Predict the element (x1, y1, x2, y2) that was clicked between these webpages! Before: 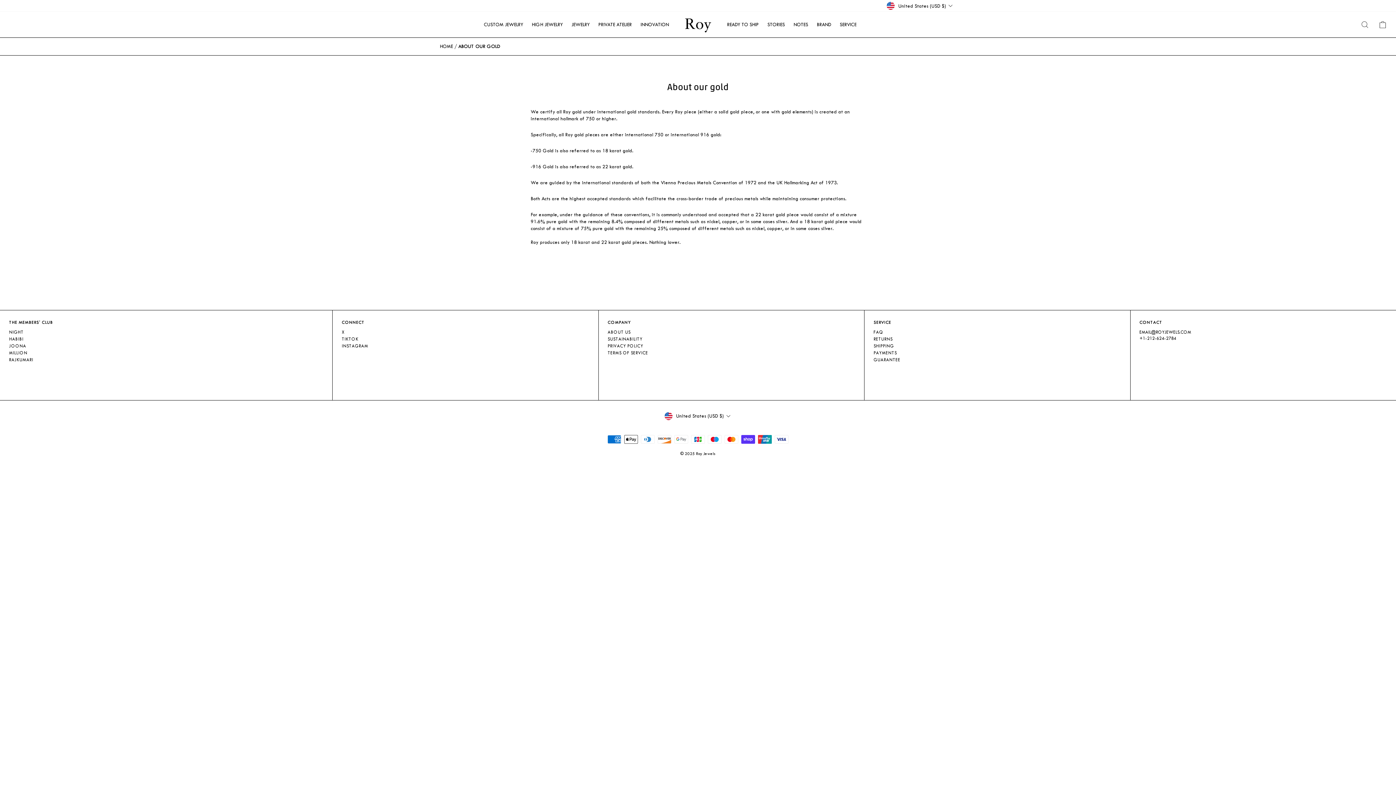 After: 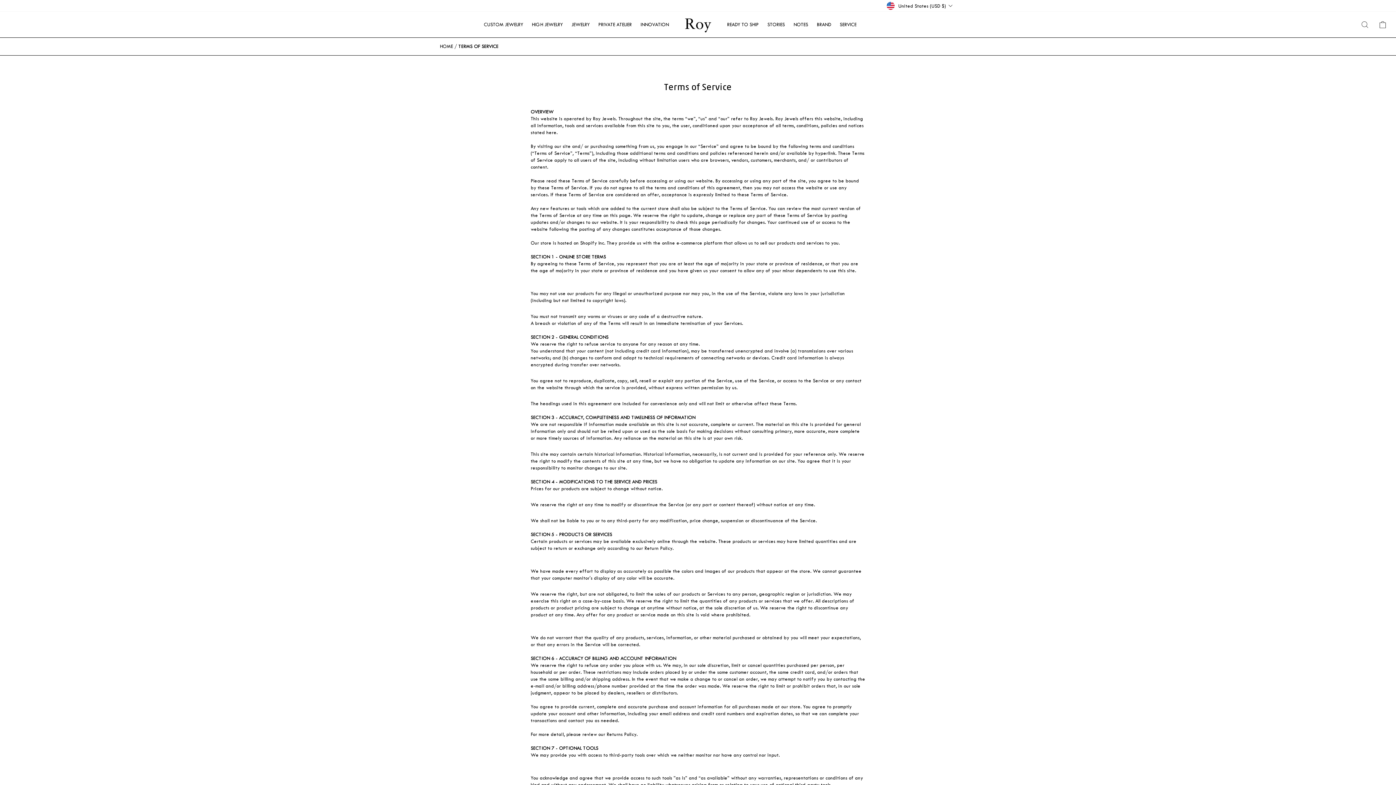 Action: label: TERMS OF SERVICE bbox: (607, 350, 648, 357)